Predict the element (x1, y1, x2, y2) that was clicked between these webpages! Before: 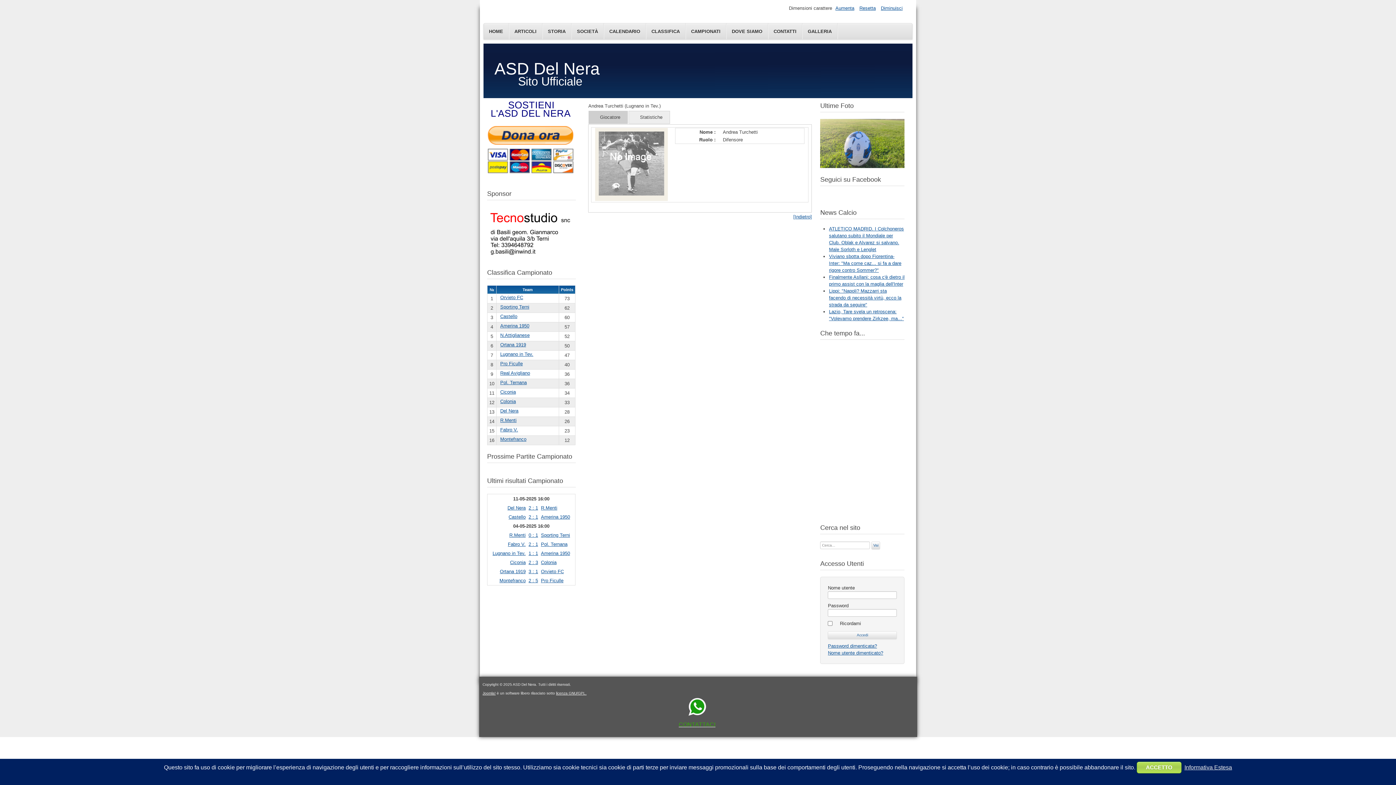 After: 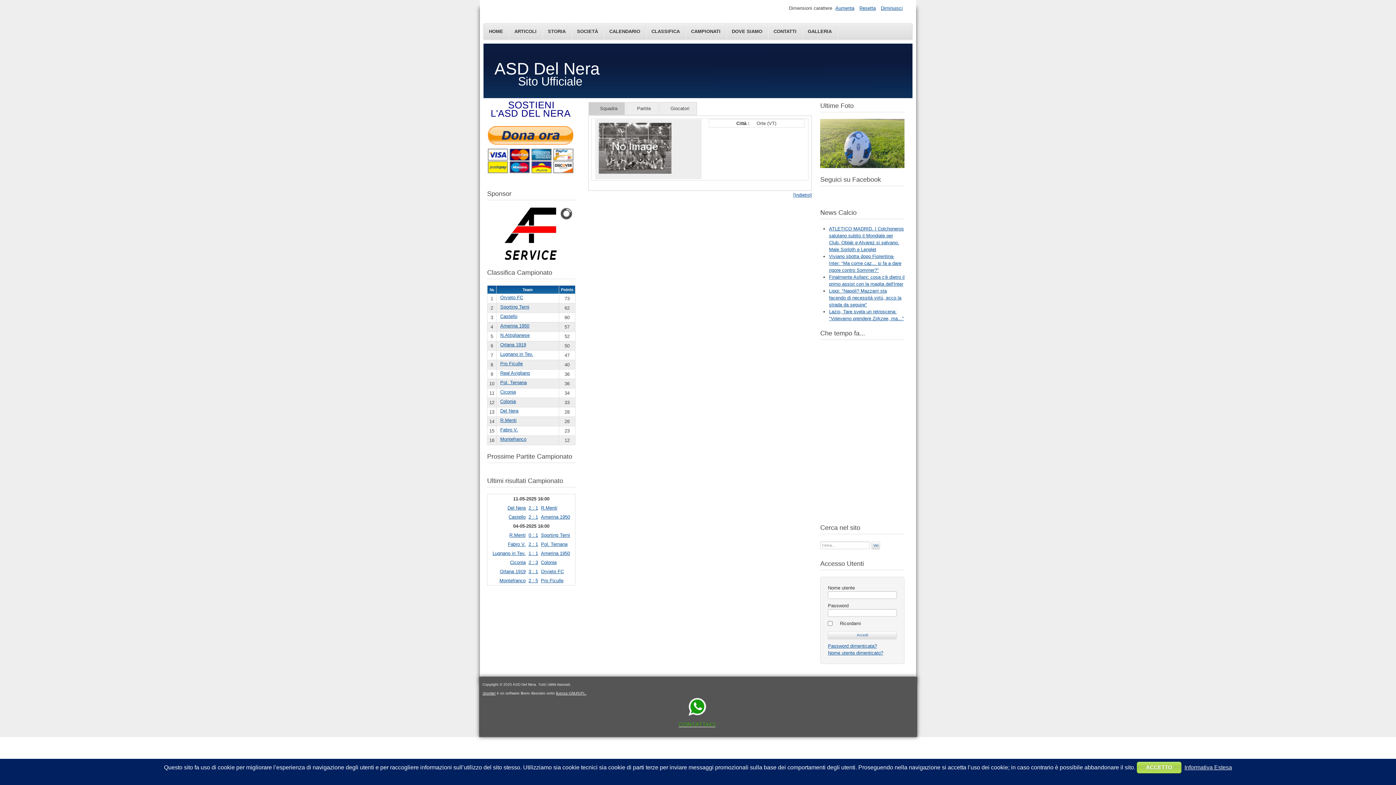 Action: label: Ortana 1919 bbox: (500, 342, 526, 347)